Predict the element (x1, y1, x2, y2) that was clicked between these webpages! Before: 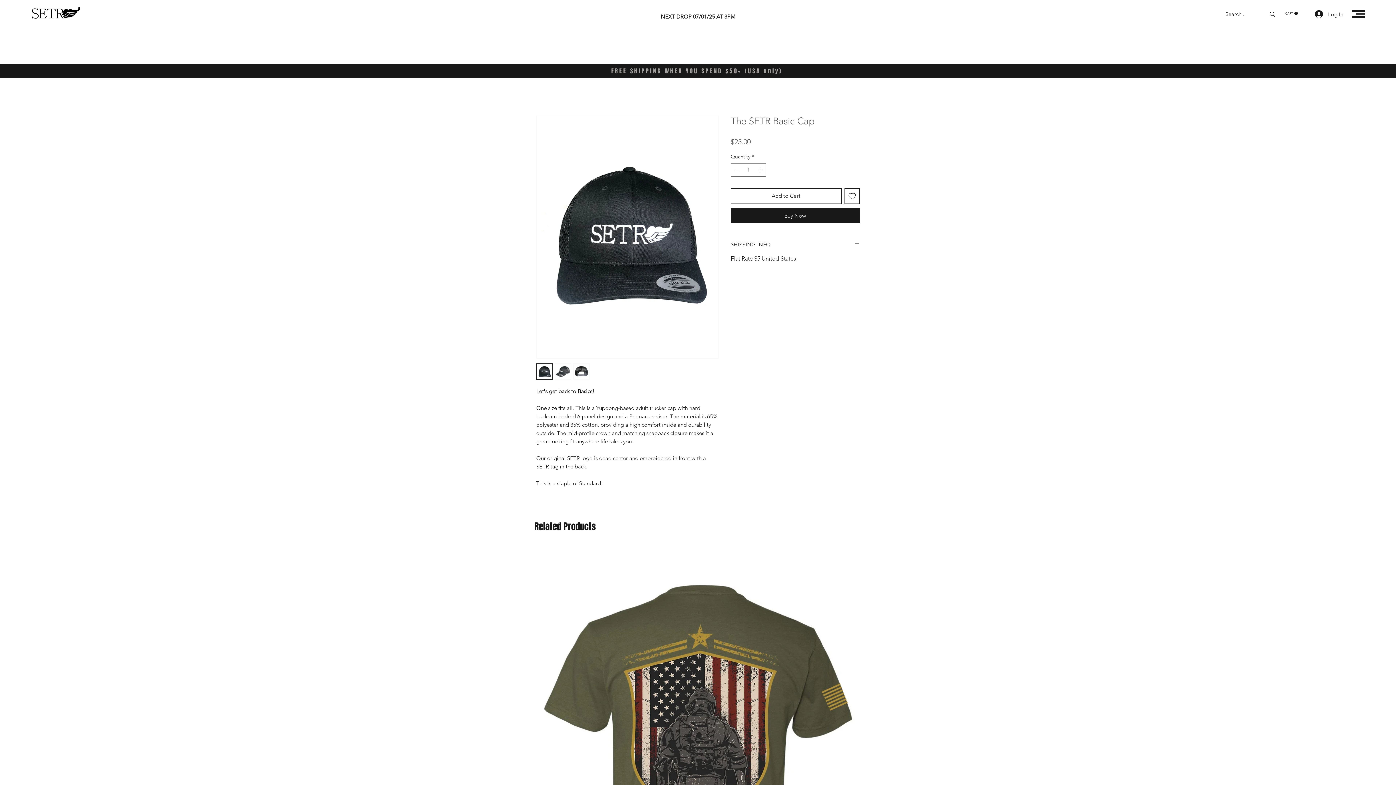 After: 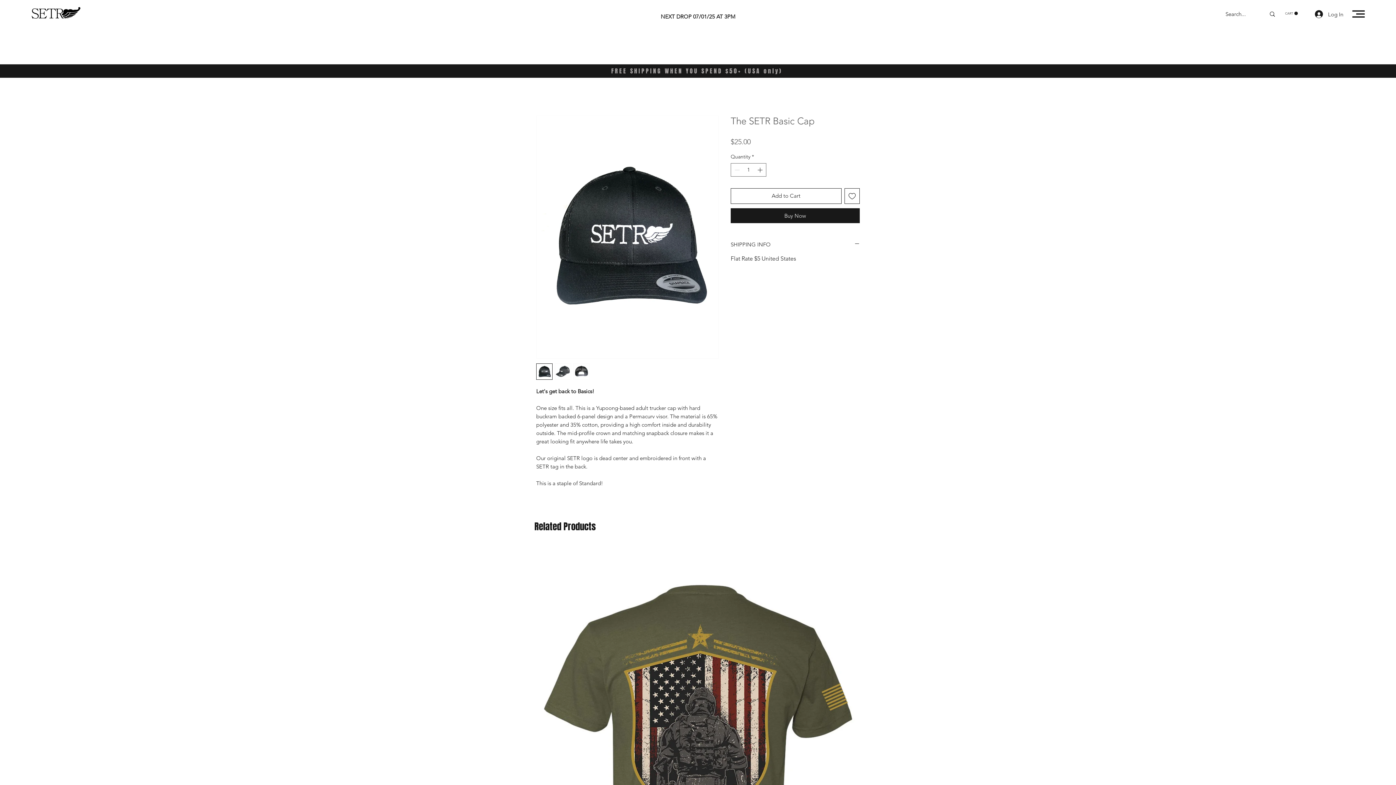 Action: bbox: (1285, 11, 1298, 15) label: CART